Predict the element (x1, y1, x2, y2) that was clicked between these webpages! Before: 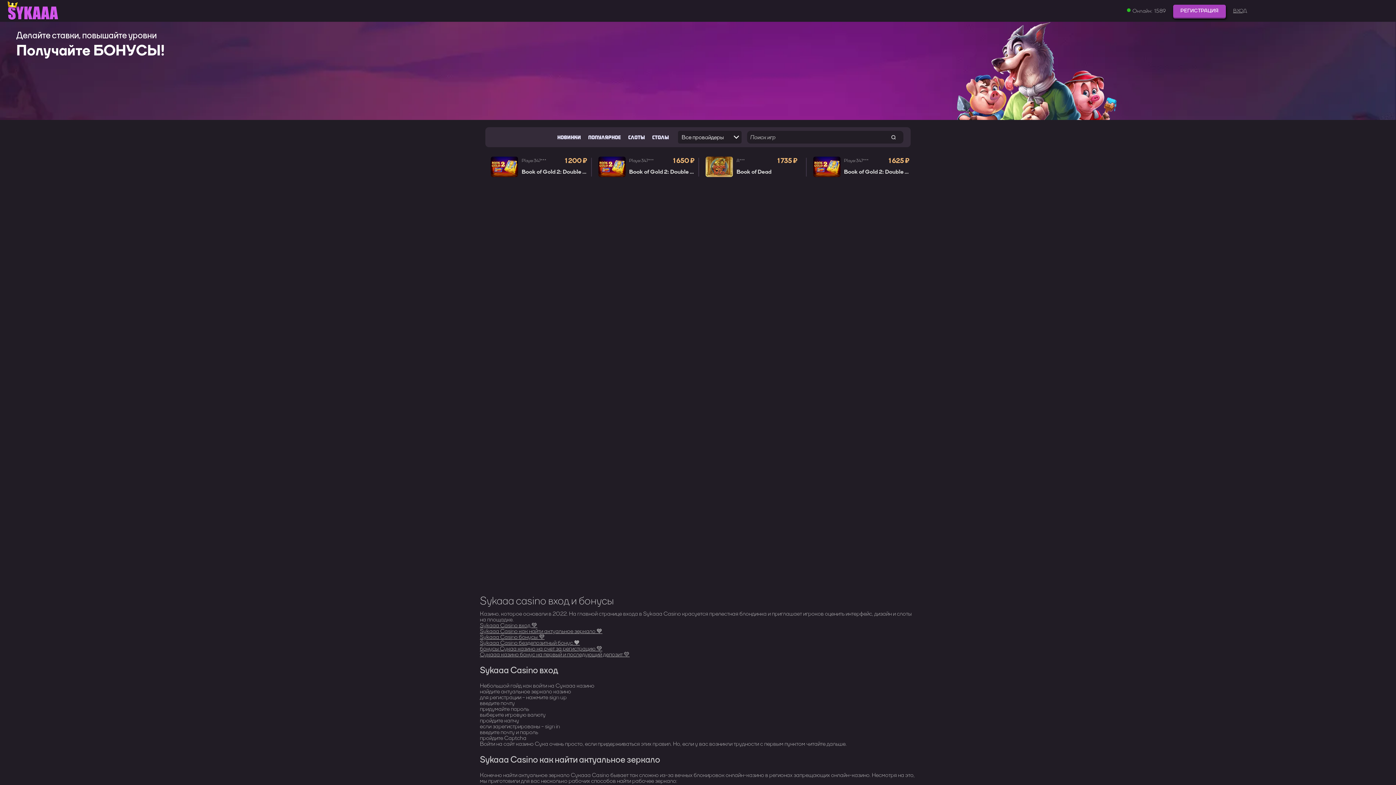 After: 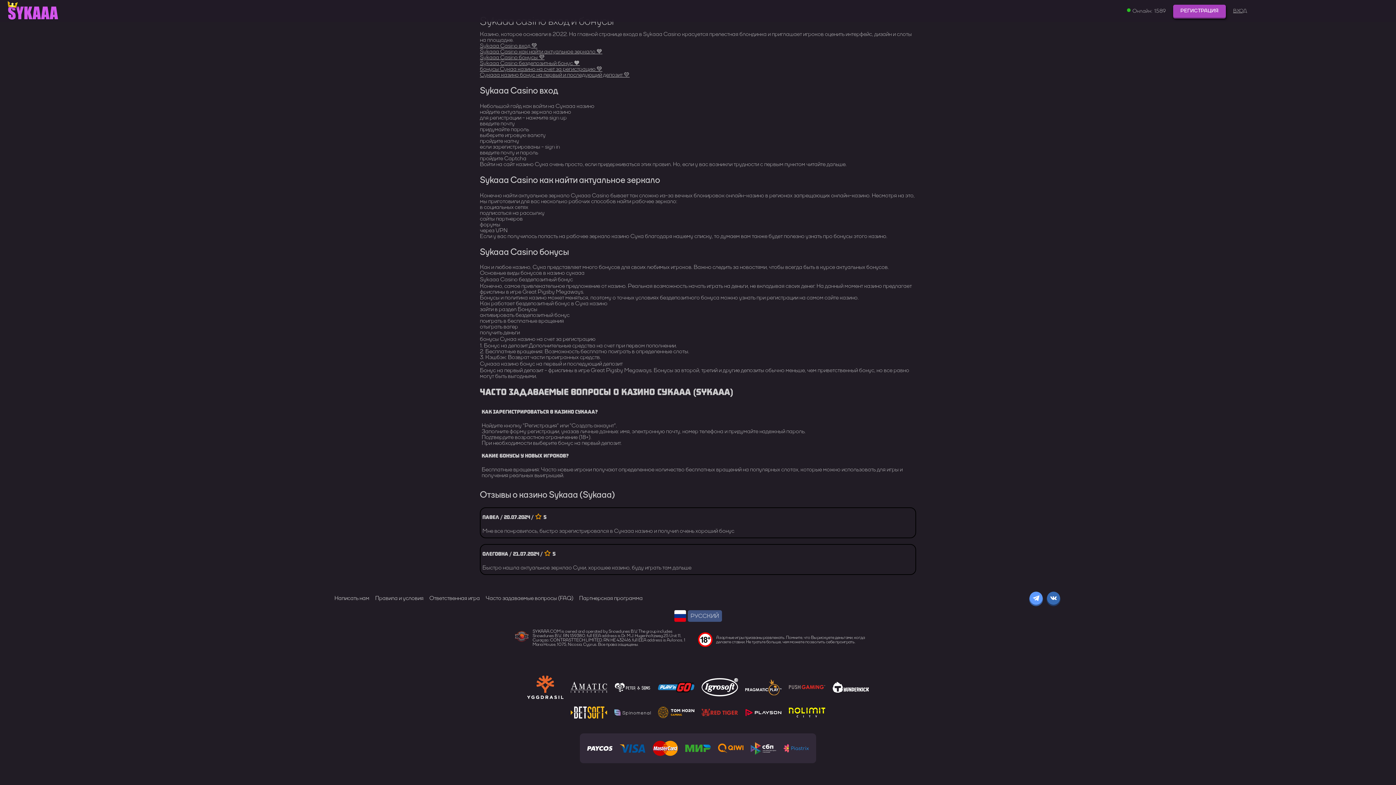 Action: label: Sykaaa Casino бездепозитный бонус 🧡 bbox: (480, 639, 580, 646)